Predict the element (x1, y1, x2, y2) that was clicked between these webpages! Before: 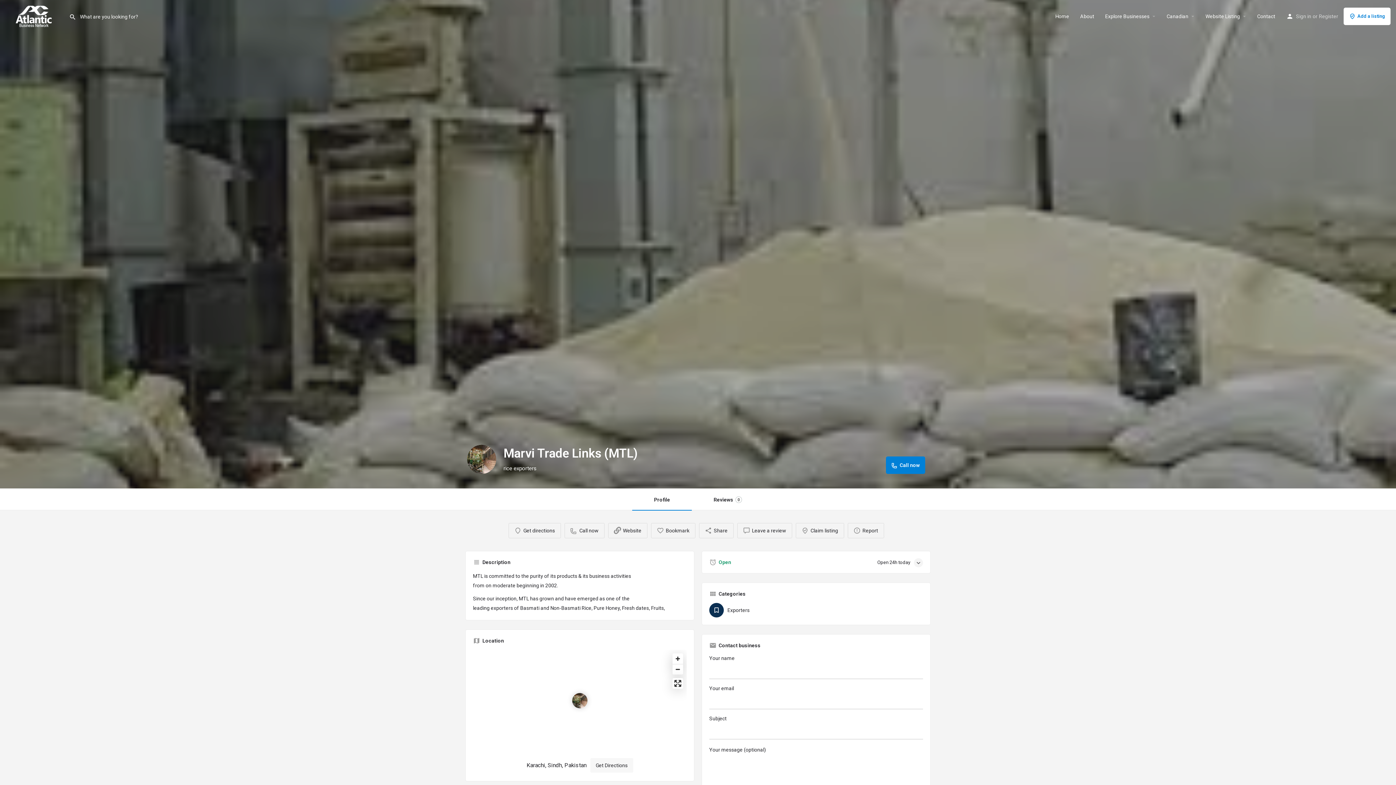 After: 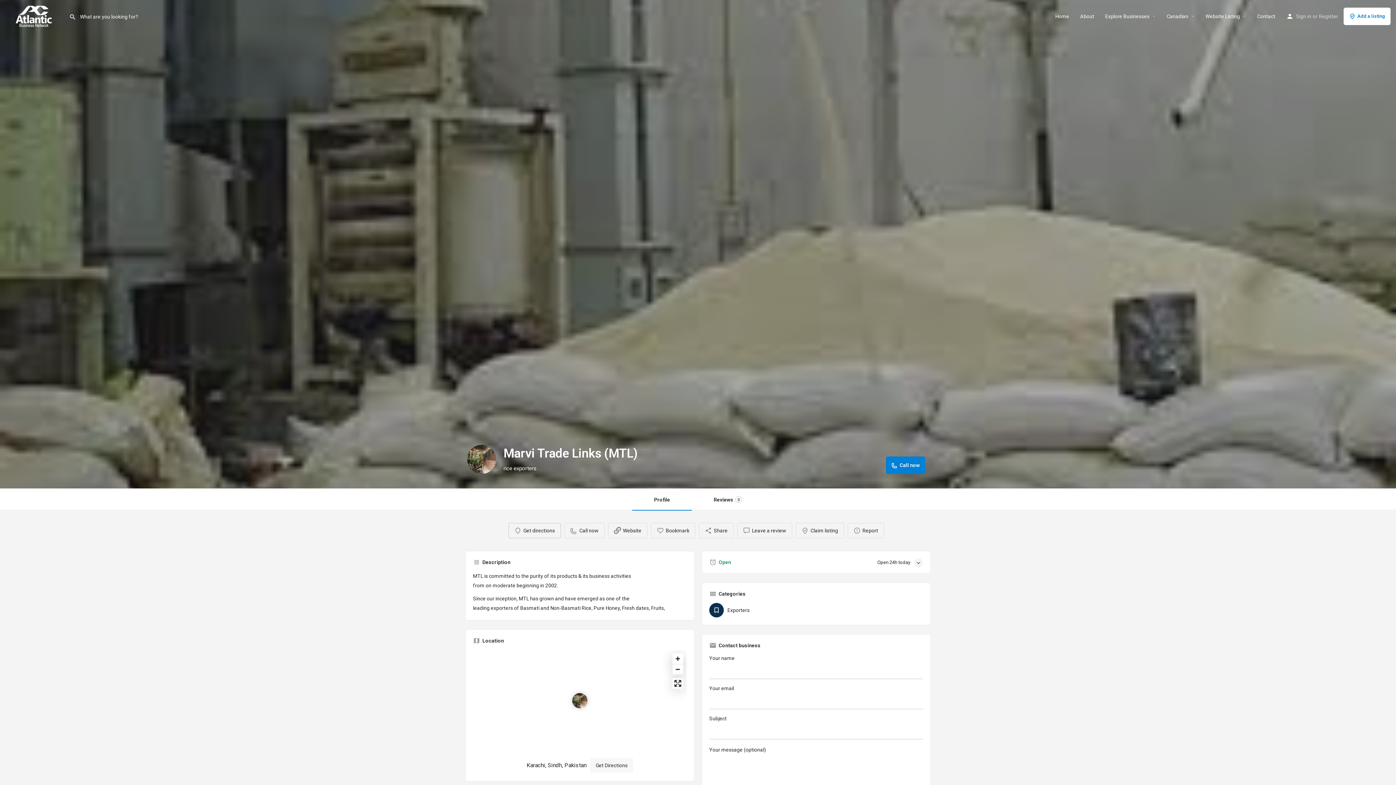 Action: bbox: (508, 523, 560, 538) label: Get directions